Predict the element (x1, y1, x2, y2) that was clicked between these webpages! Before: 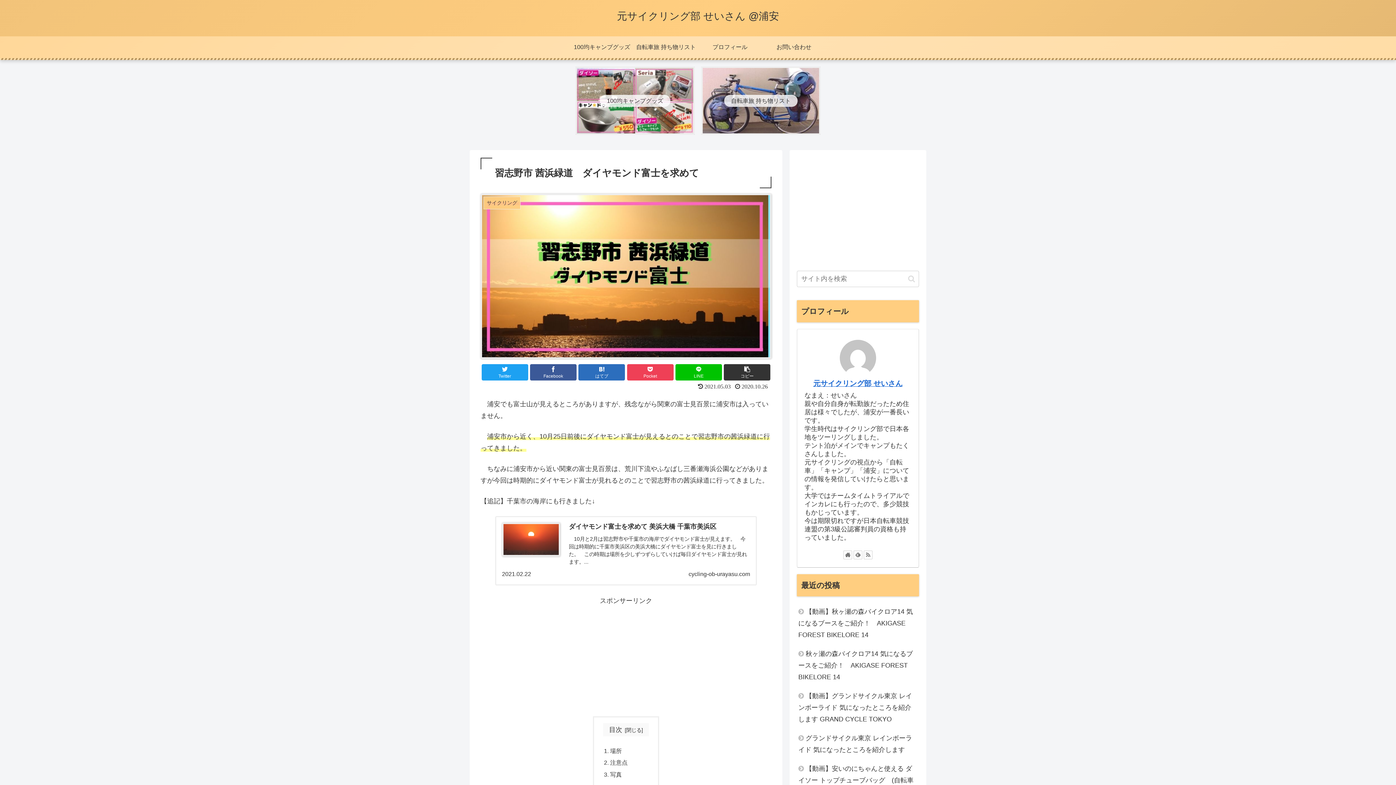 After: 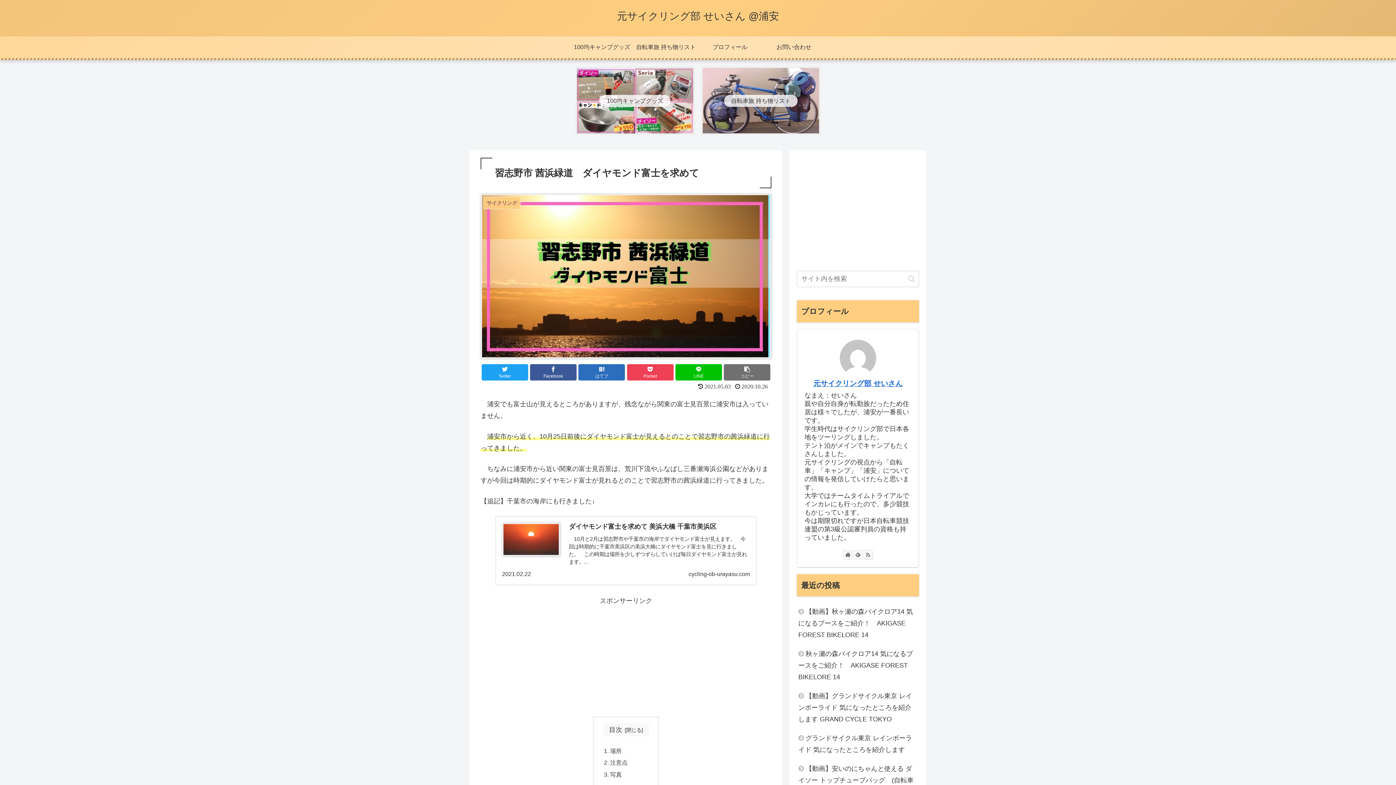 Action: bbox: (724, 364, 770, 380) label: コピー